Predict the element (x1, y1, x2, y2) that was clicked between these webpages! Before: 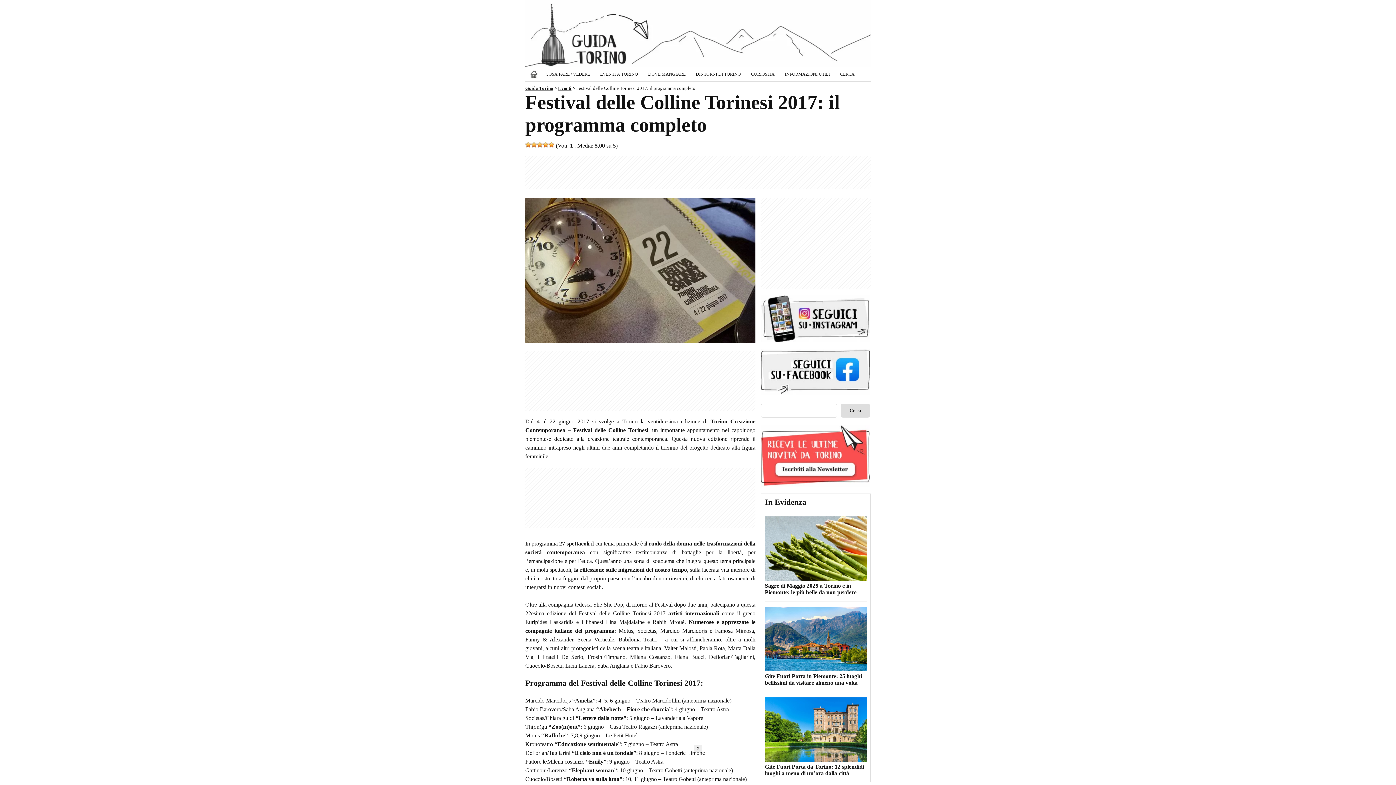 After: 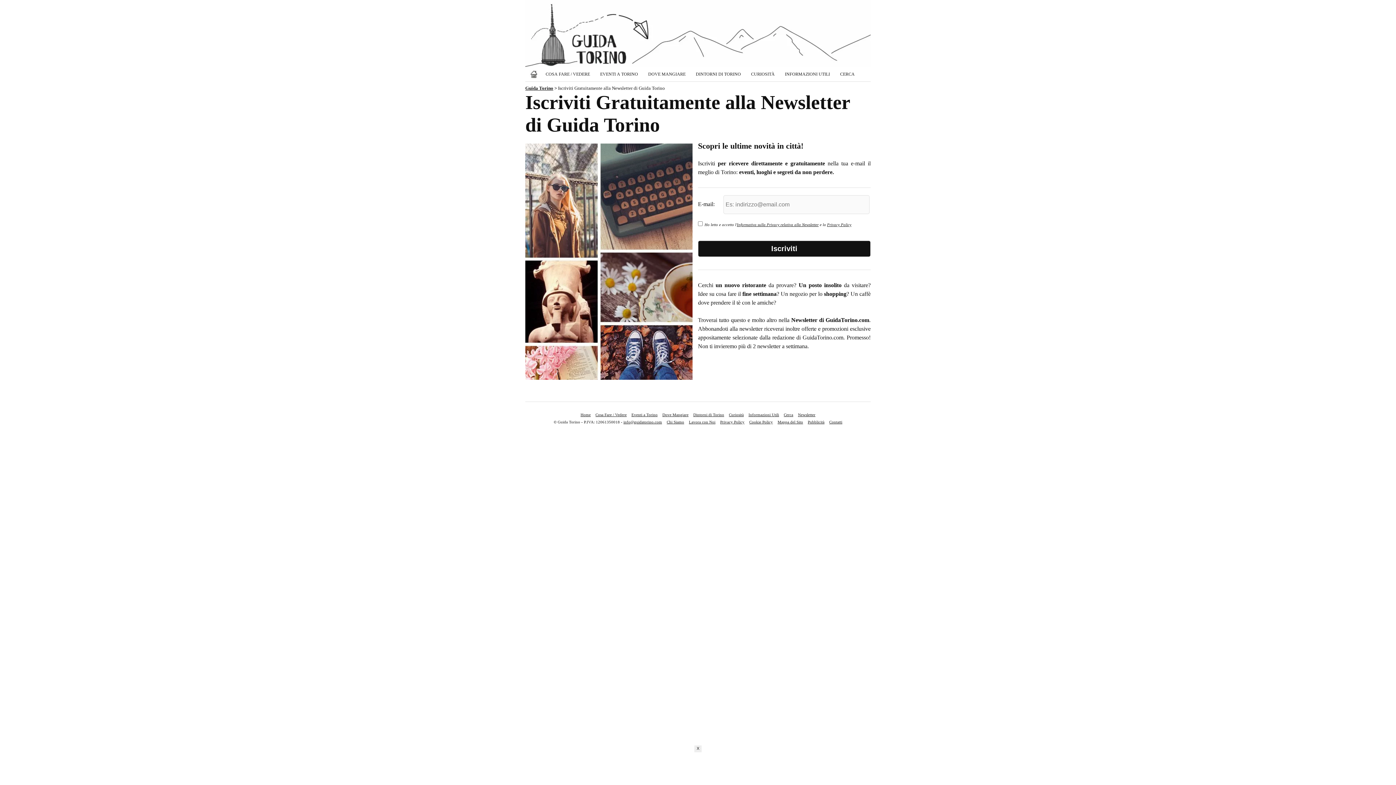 Action: bbox: (761, 481, 870, 488)